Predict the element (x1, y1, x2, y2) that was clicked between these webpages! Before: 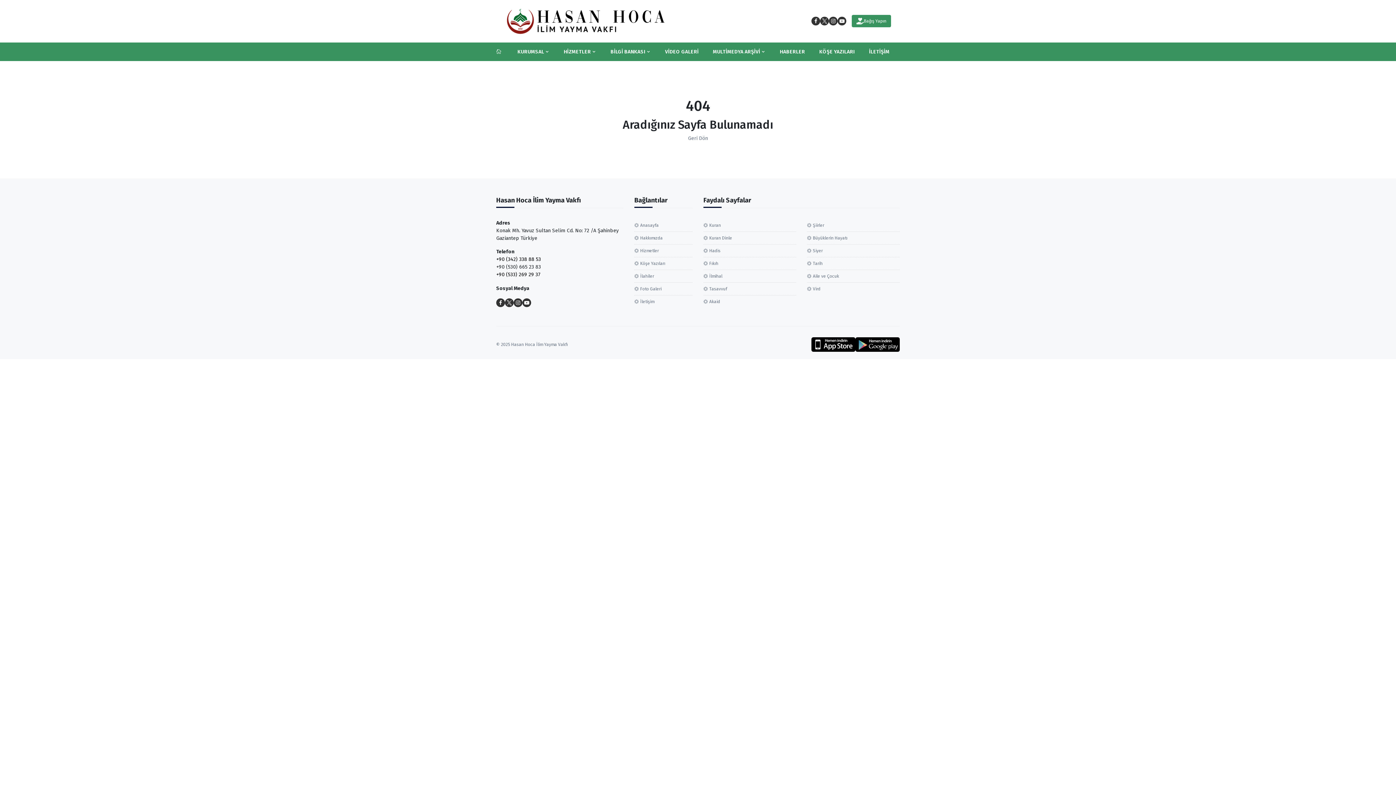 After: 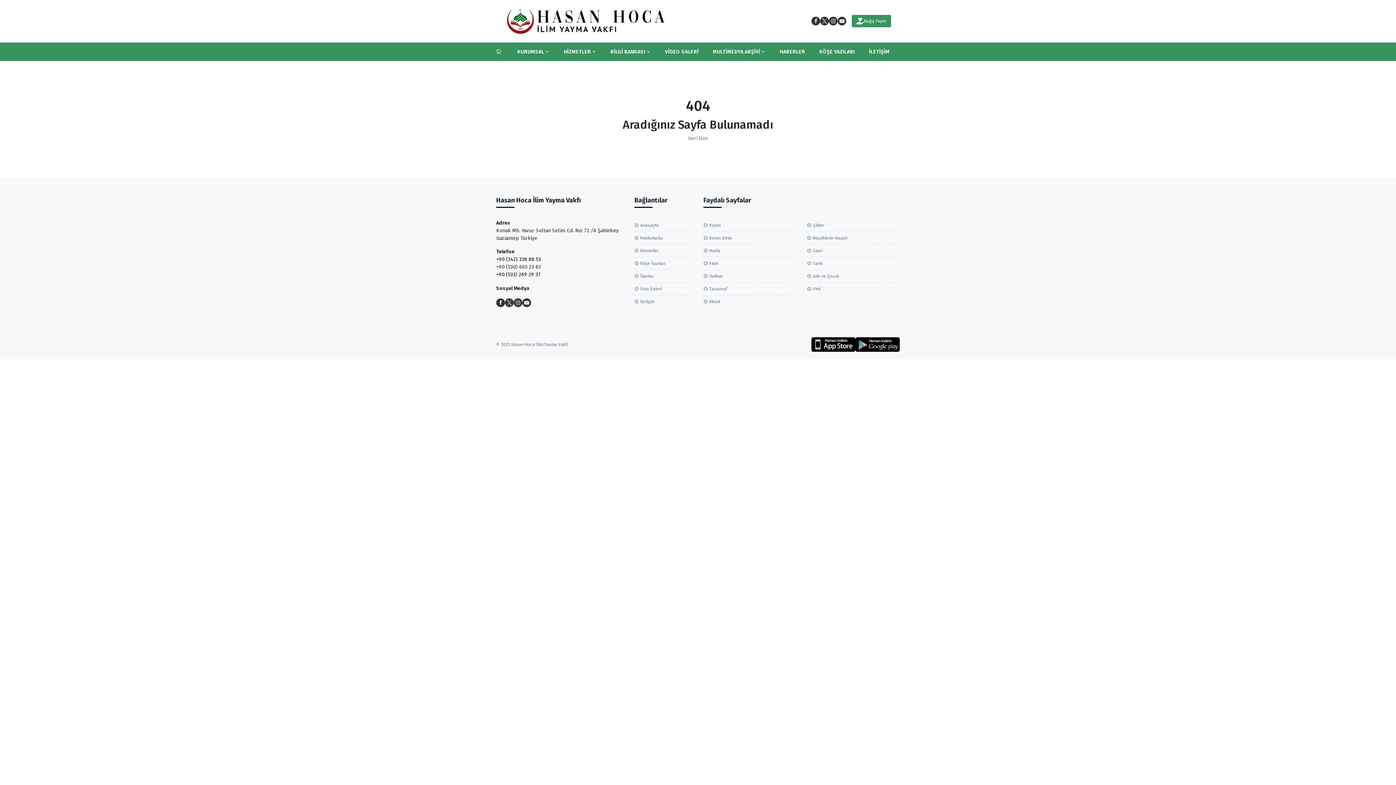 Action: bbox: (522, 298, 531, 307)